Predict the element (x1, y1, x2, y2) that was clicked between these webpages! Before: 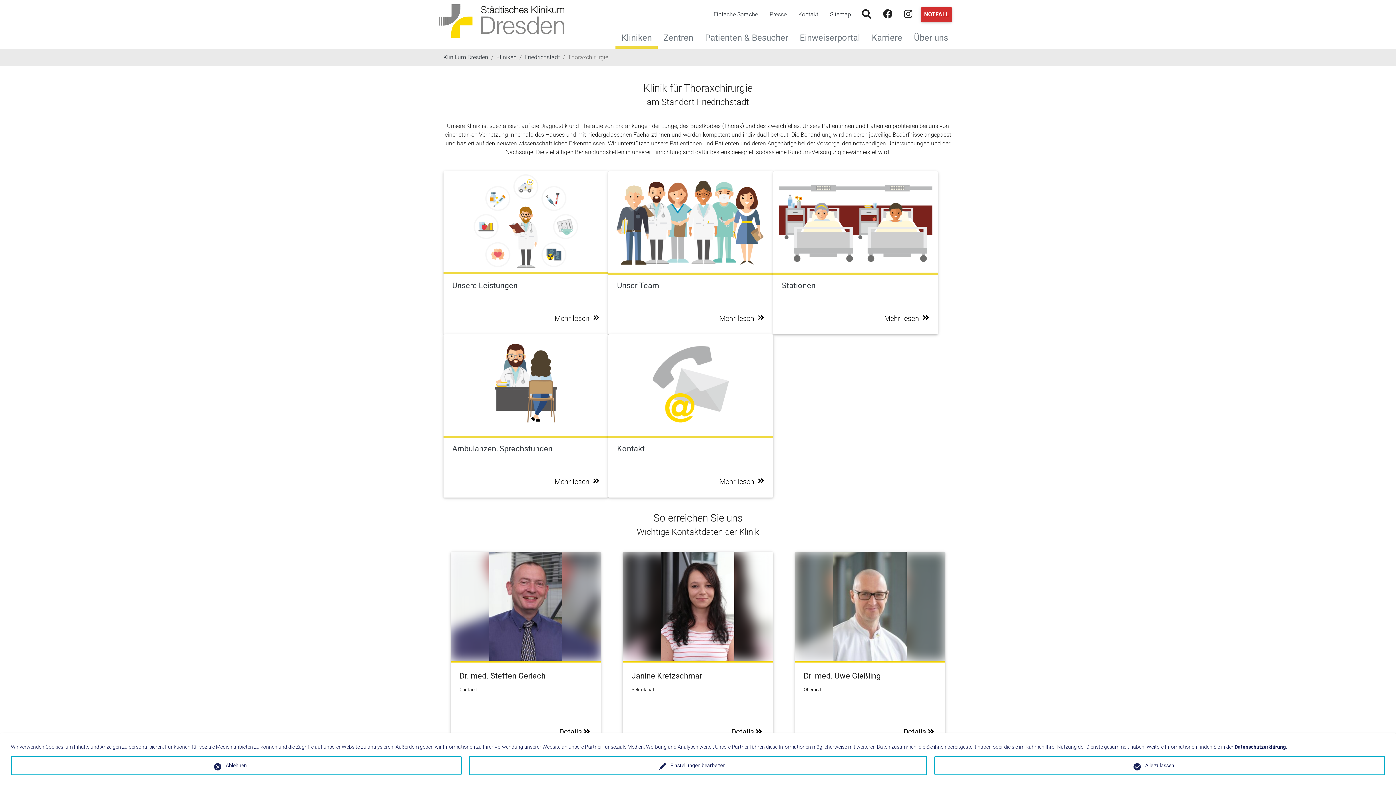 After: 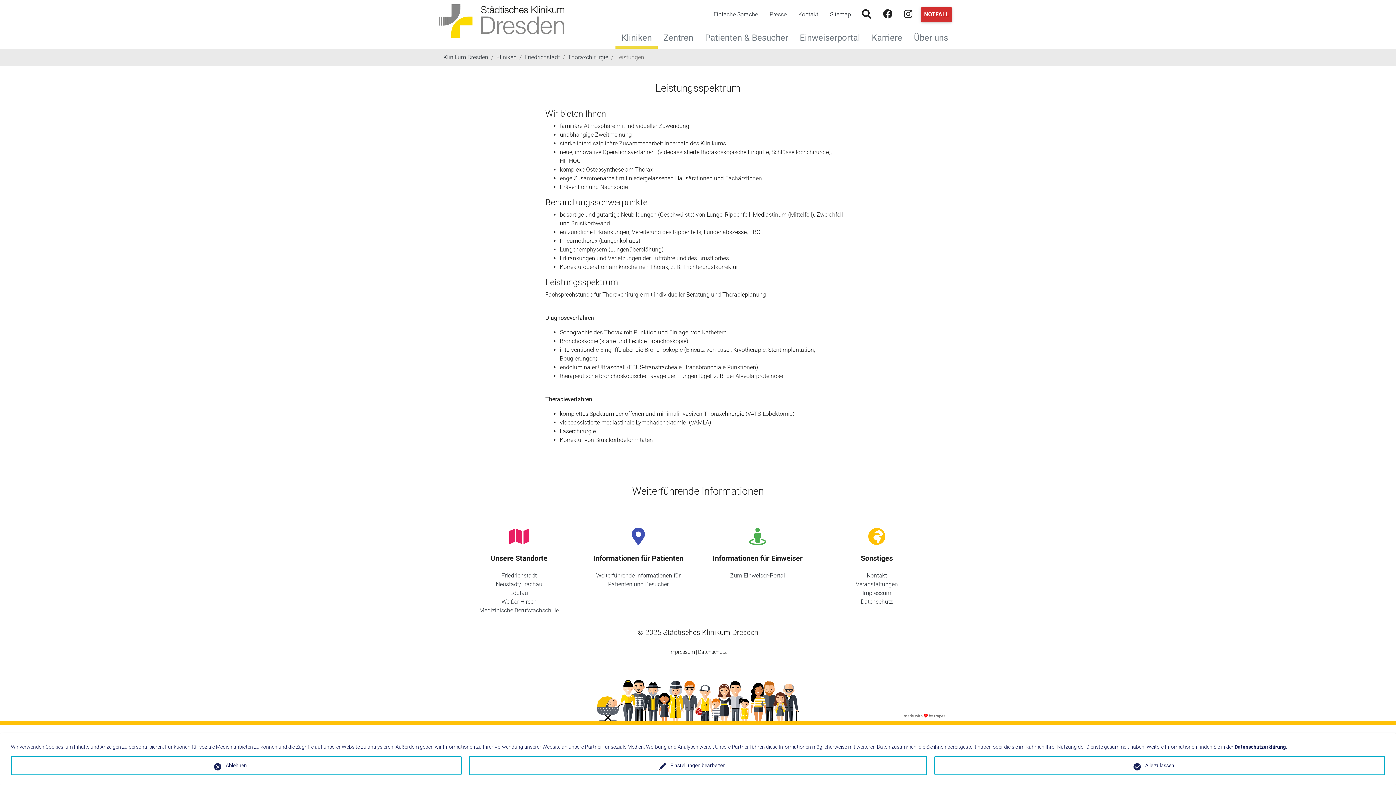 Action: label: Unsere Leistungen bbox: (452, 281, 599, 290)